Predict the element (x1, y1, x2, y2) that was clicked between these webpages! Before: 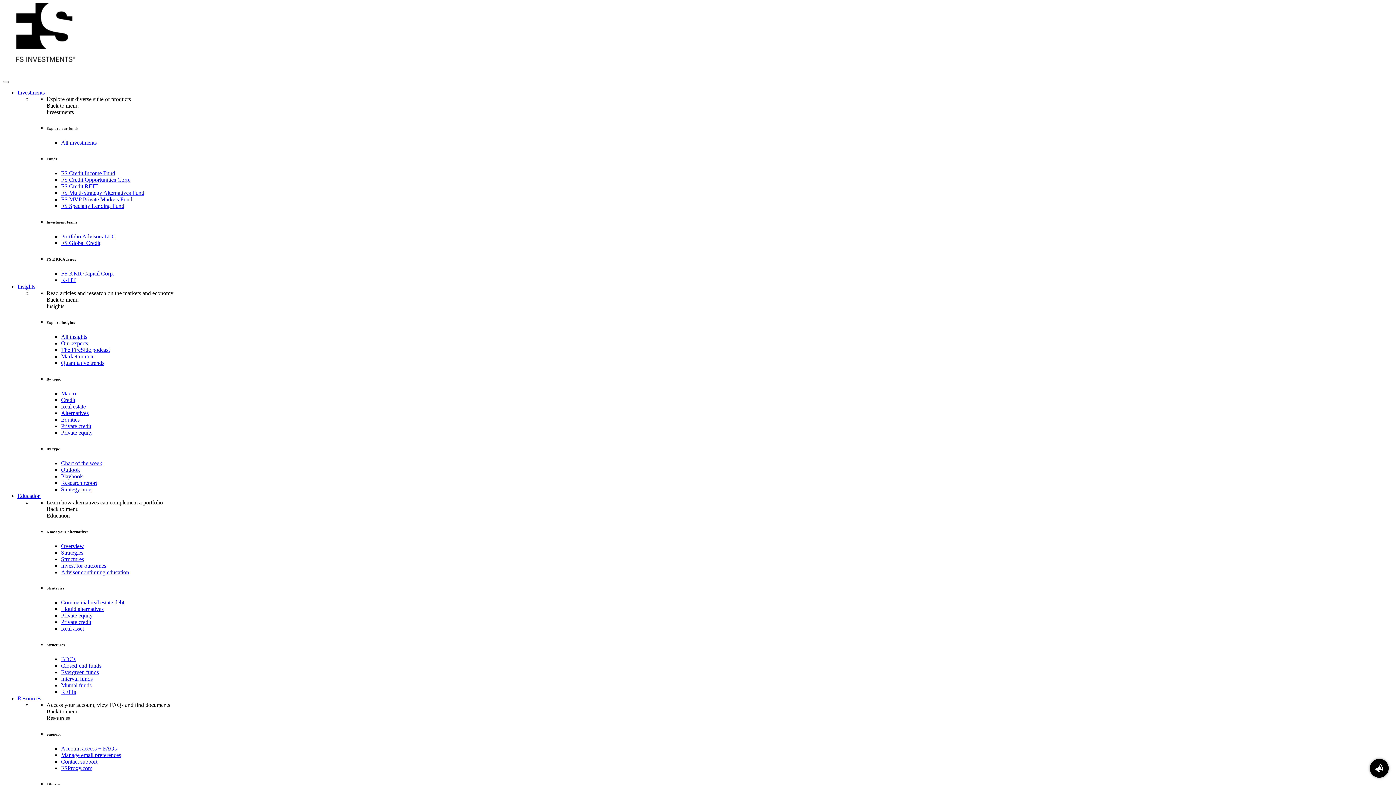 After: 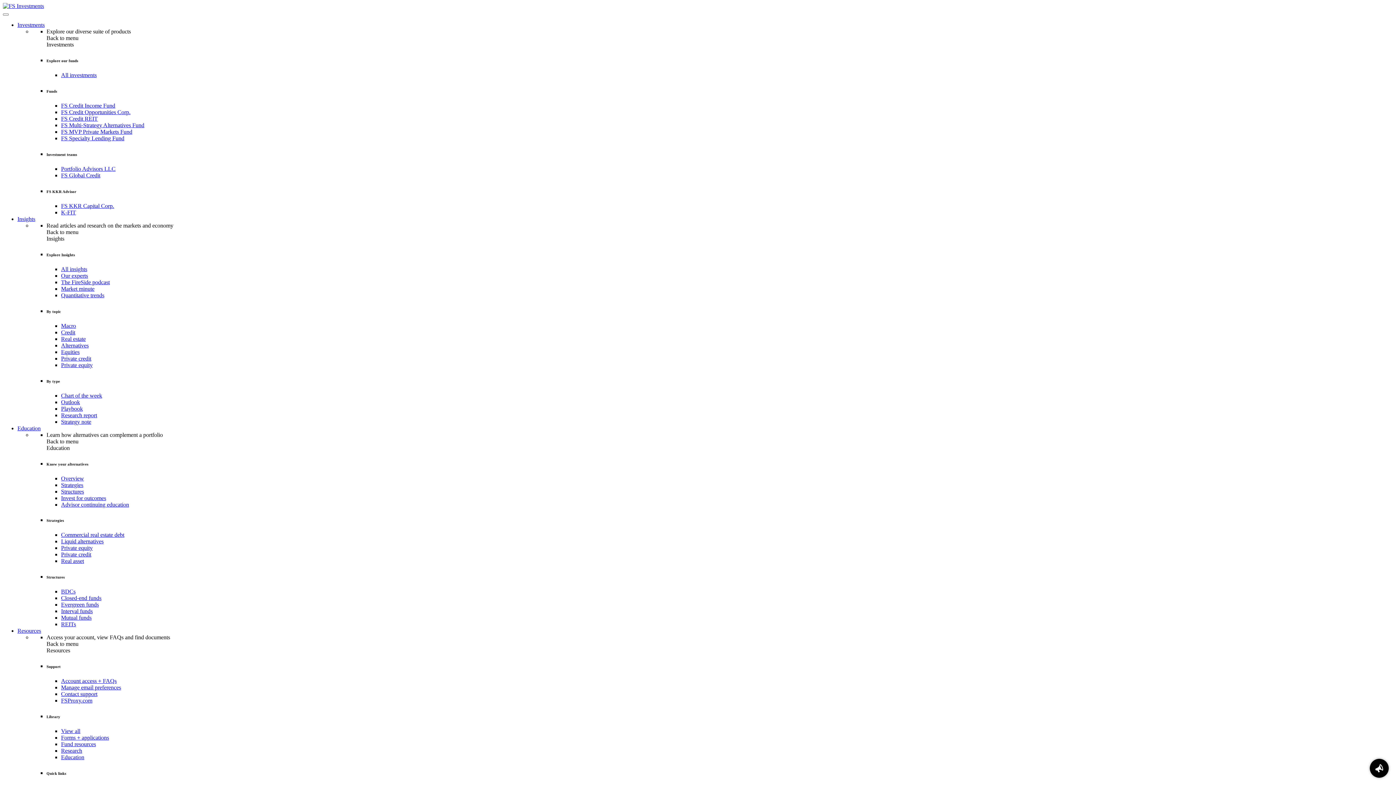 Action: bbox: (61, 543, 84, 549) label: Overview